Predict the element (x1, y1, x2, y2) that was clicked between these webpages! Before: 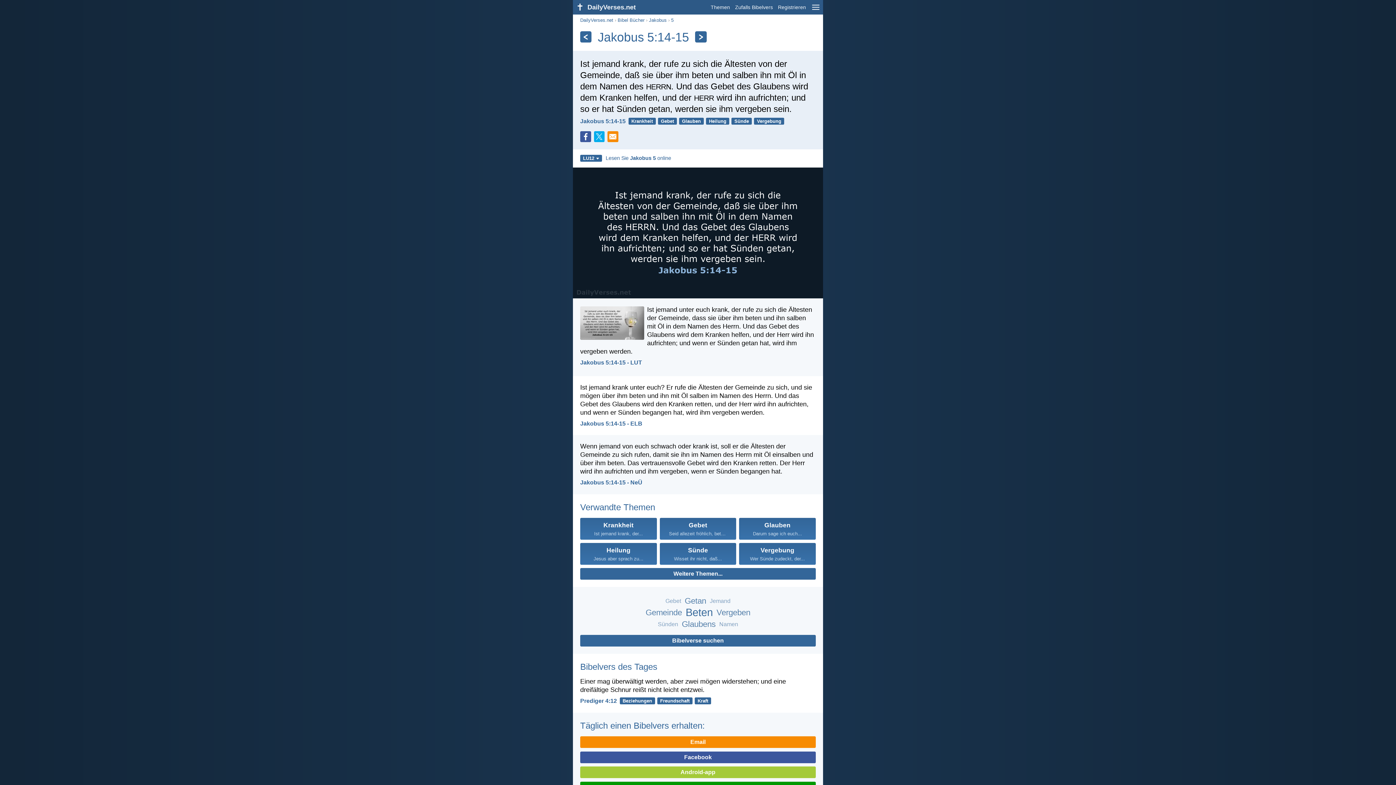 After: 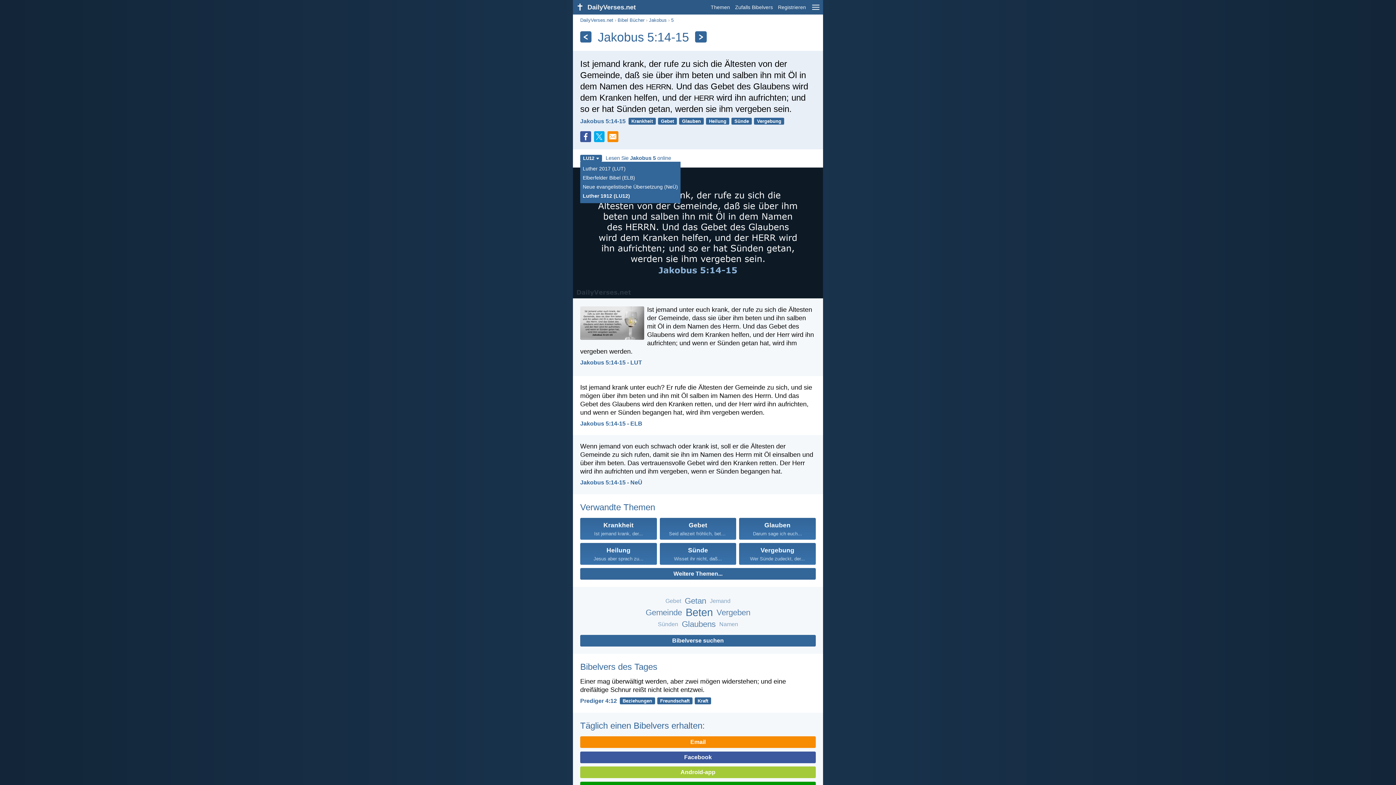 Action: label: LU12 bbox: (580, 155, 602, 161)